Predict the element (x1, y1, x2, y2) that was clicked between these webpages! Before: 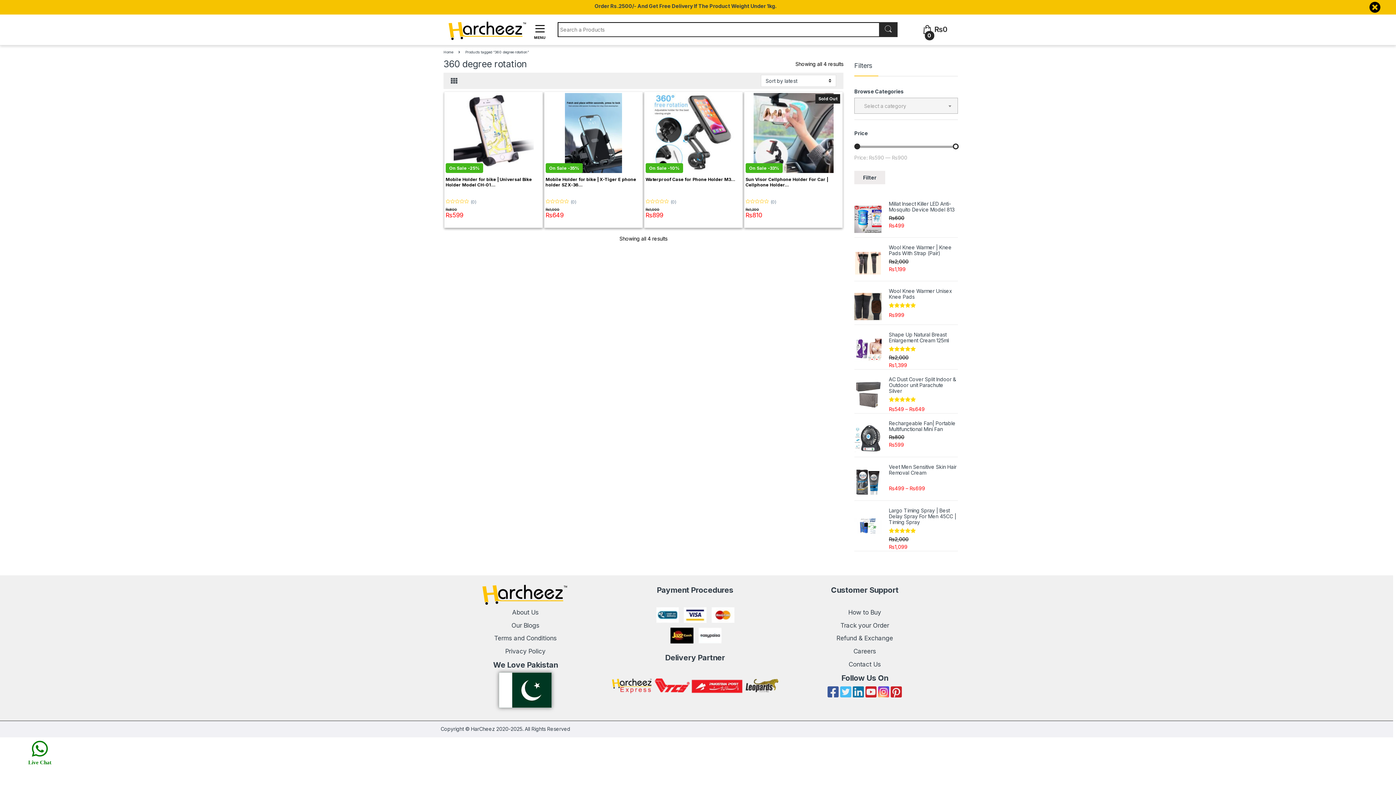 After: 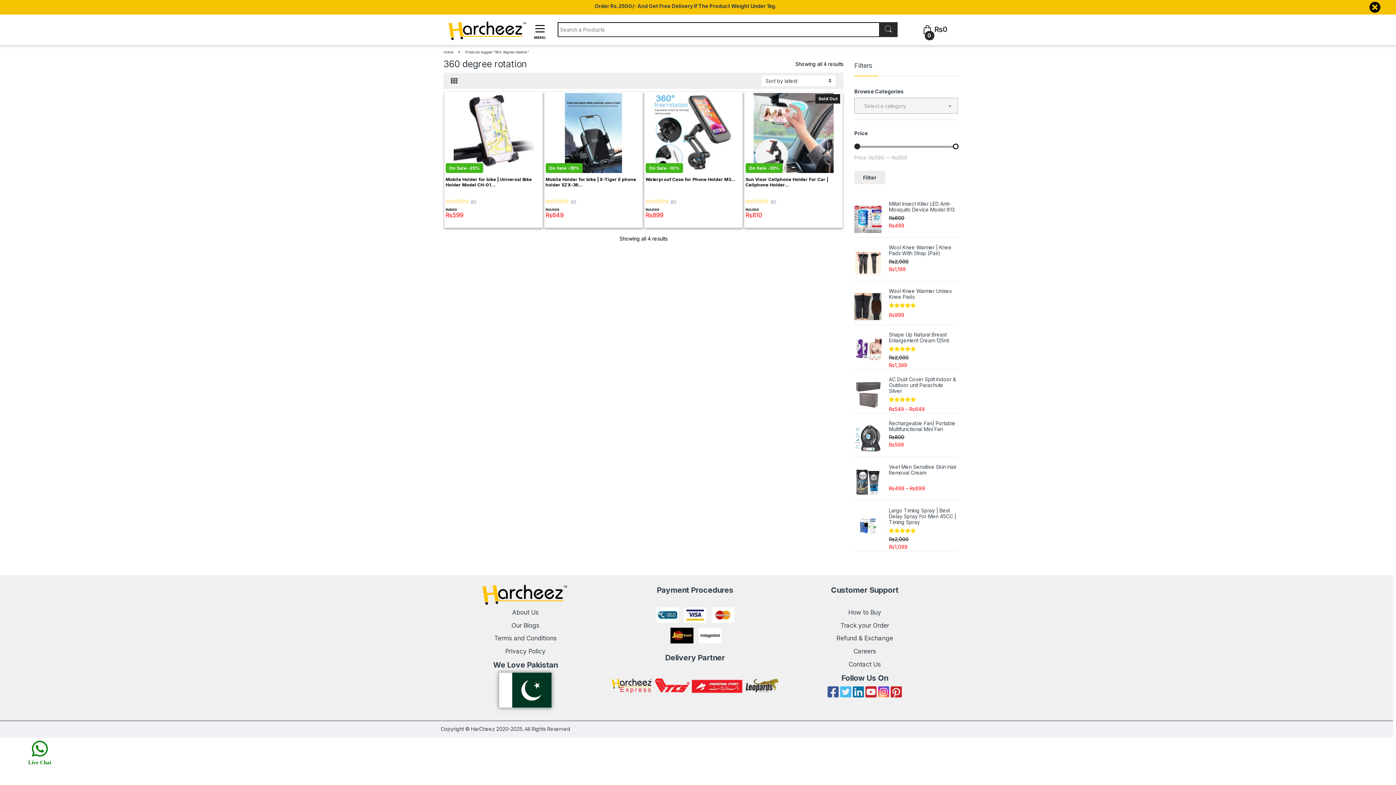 Action: bbox: (482, 591, 567, 597)